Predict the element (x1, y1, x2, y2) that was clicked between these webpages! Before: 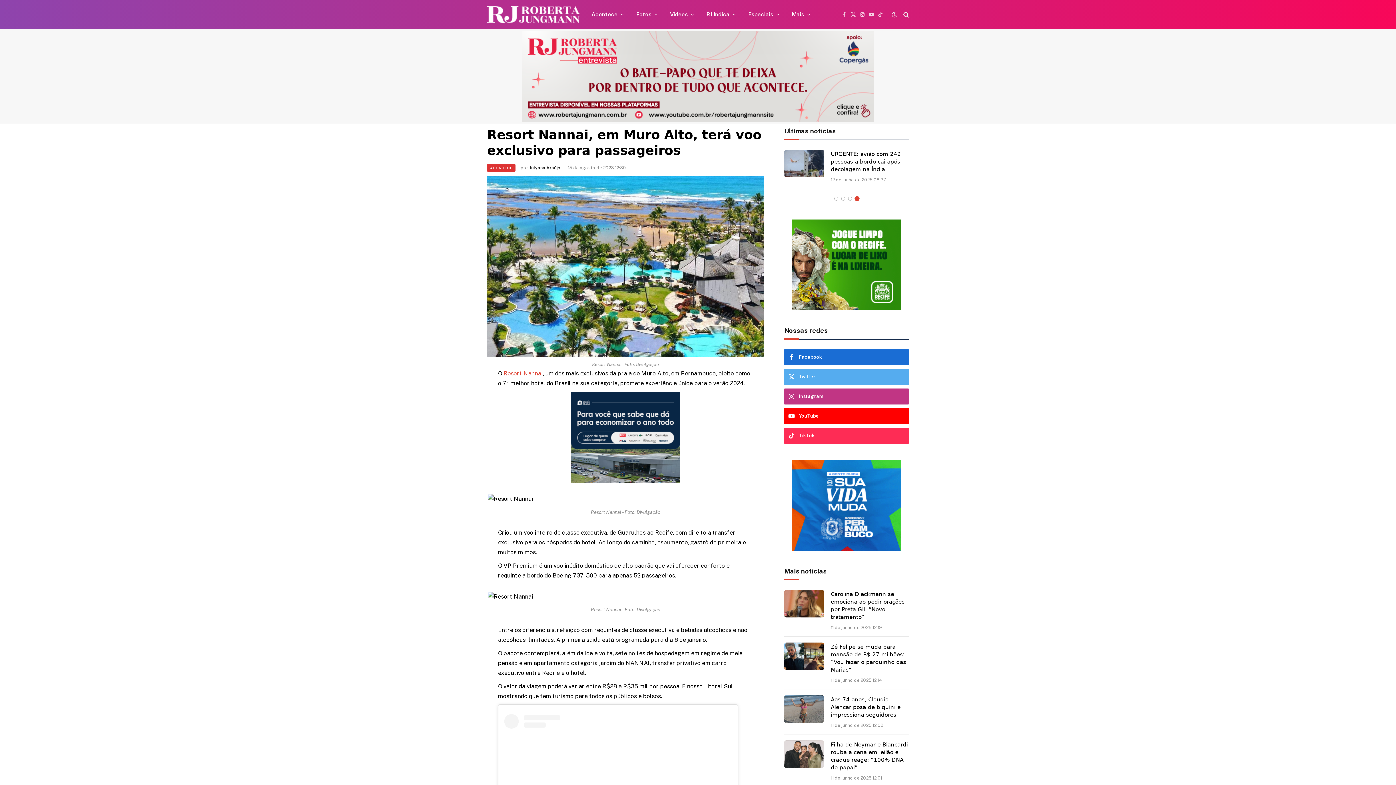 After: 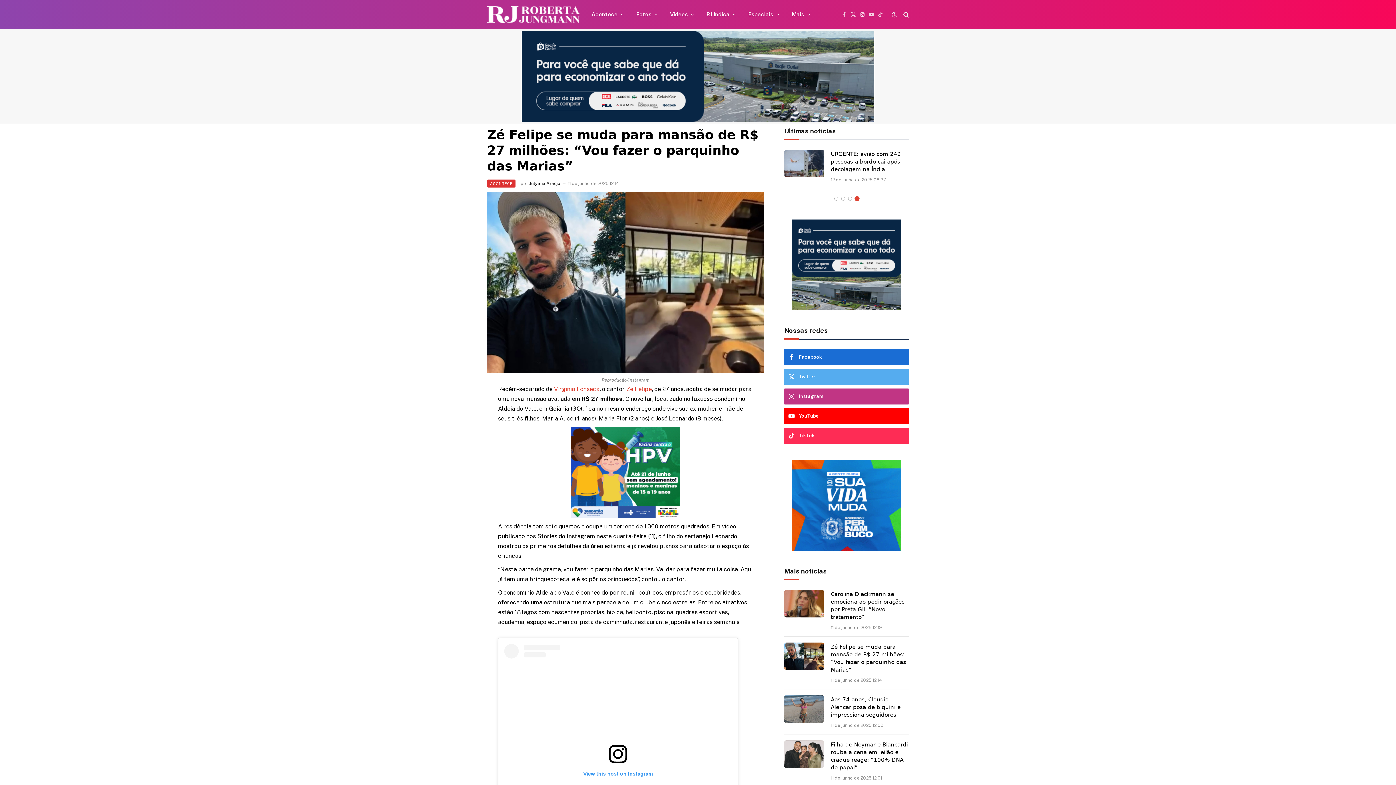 Action: bbox: (784, 642, 824, 670)